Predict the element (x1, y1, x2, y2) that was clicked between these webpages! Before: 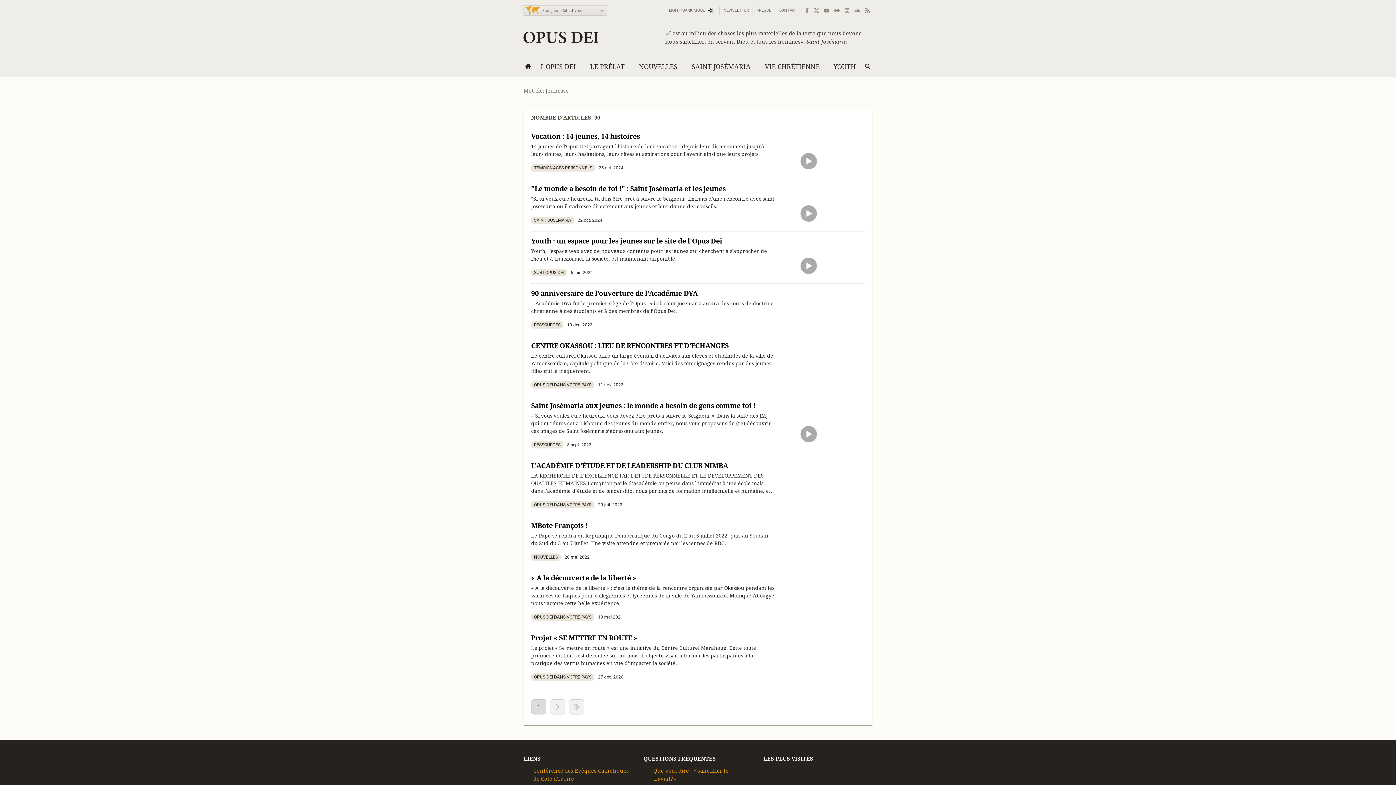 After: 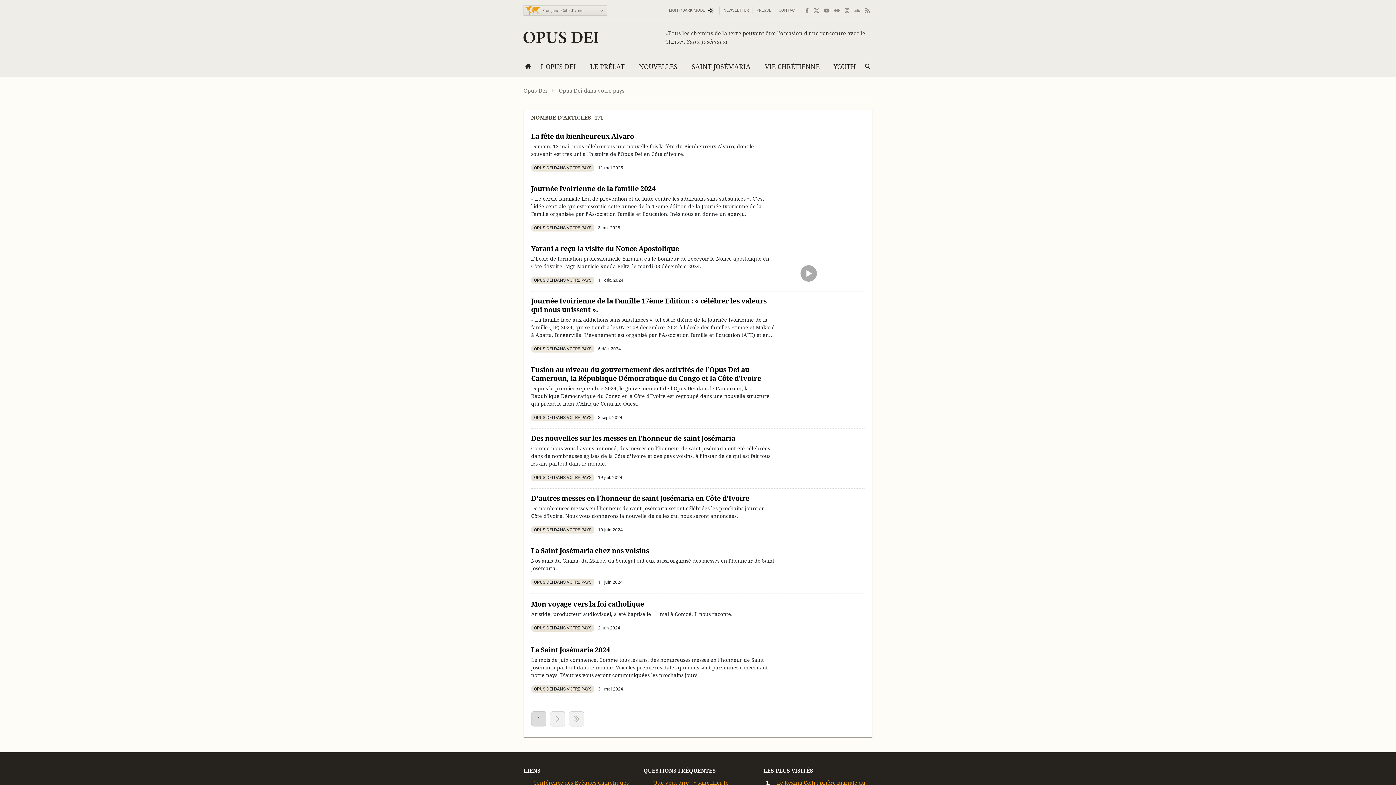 Action: label: OPUS DEI DANS VOTRE PAYS bbox: (531, 381, 594, 388)